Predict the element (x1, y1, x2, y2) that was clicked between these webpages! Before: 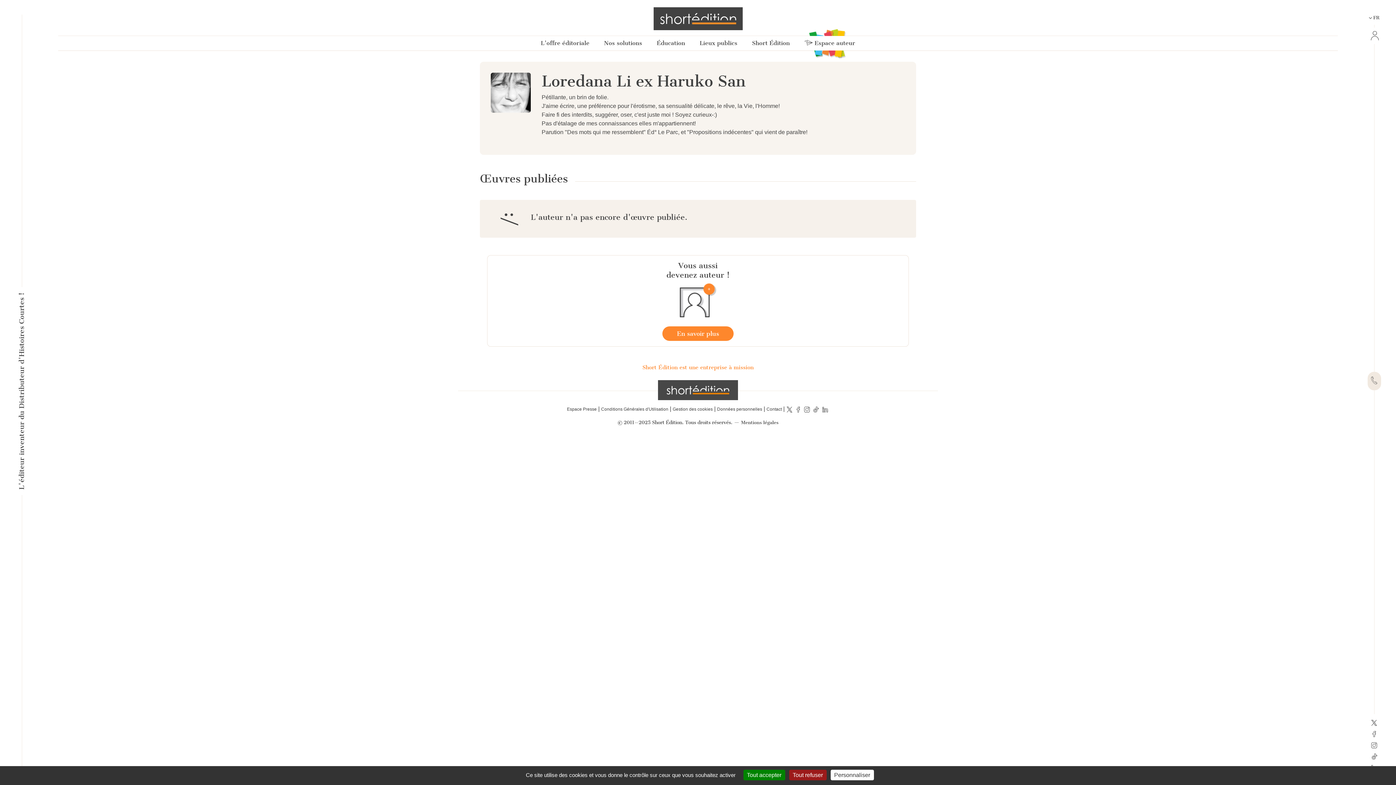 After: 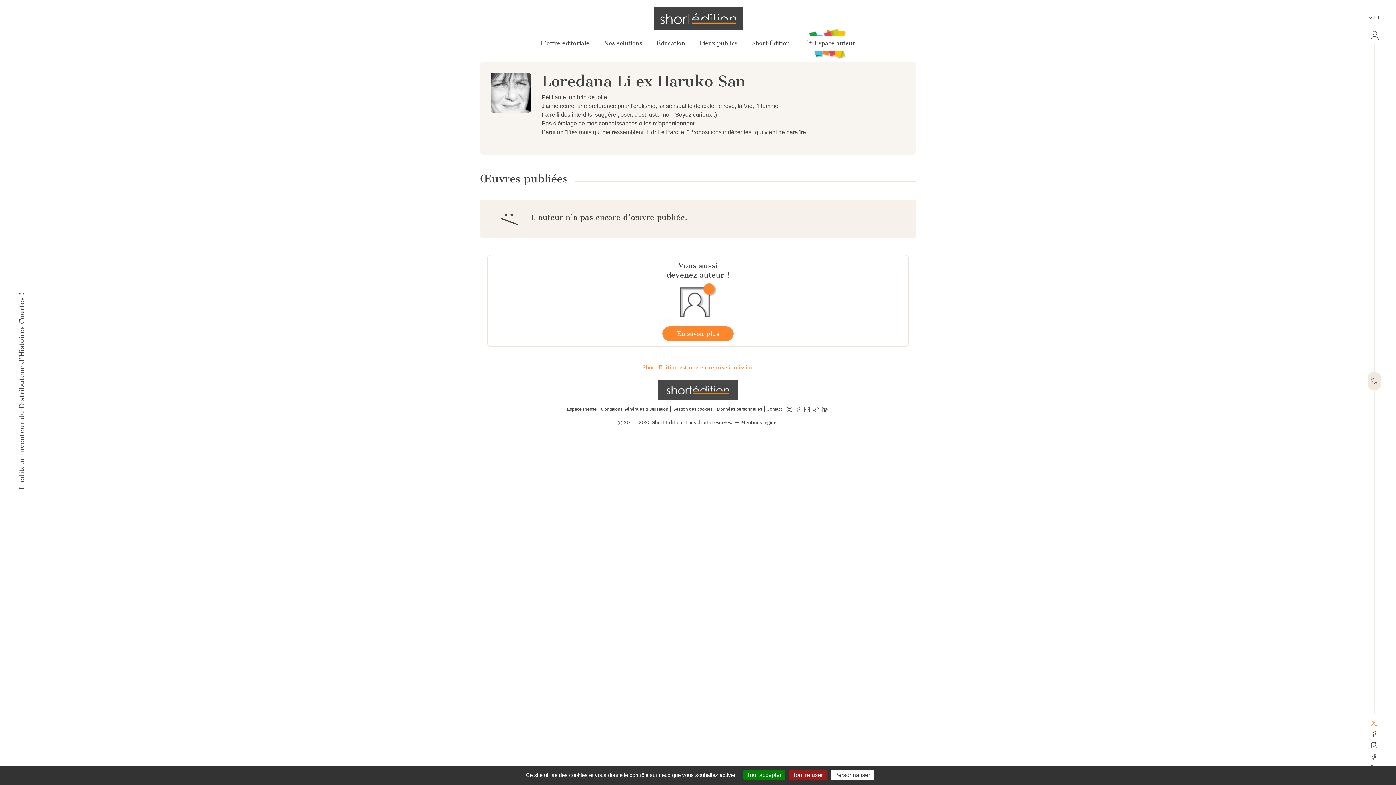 Action: bbox: (1371, 718, 1378, 729)